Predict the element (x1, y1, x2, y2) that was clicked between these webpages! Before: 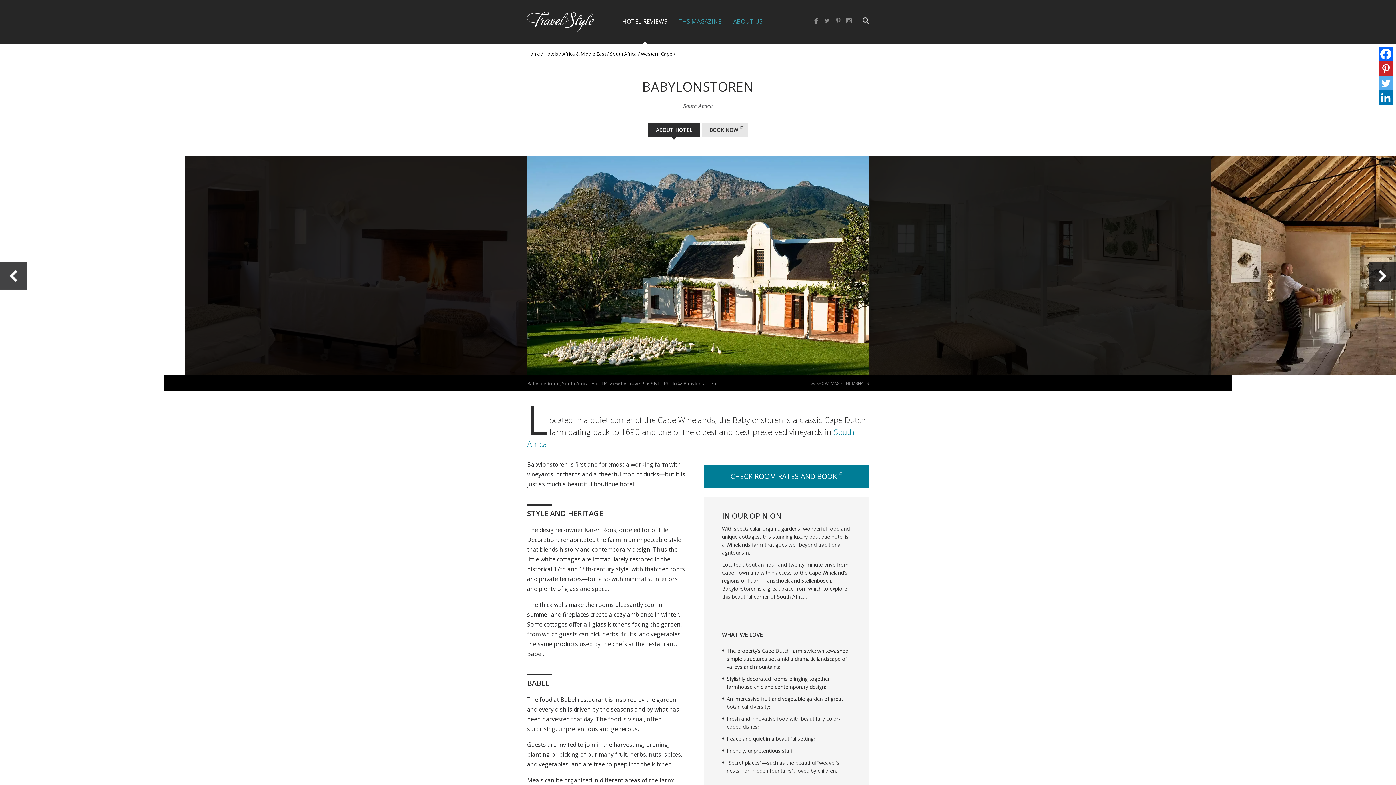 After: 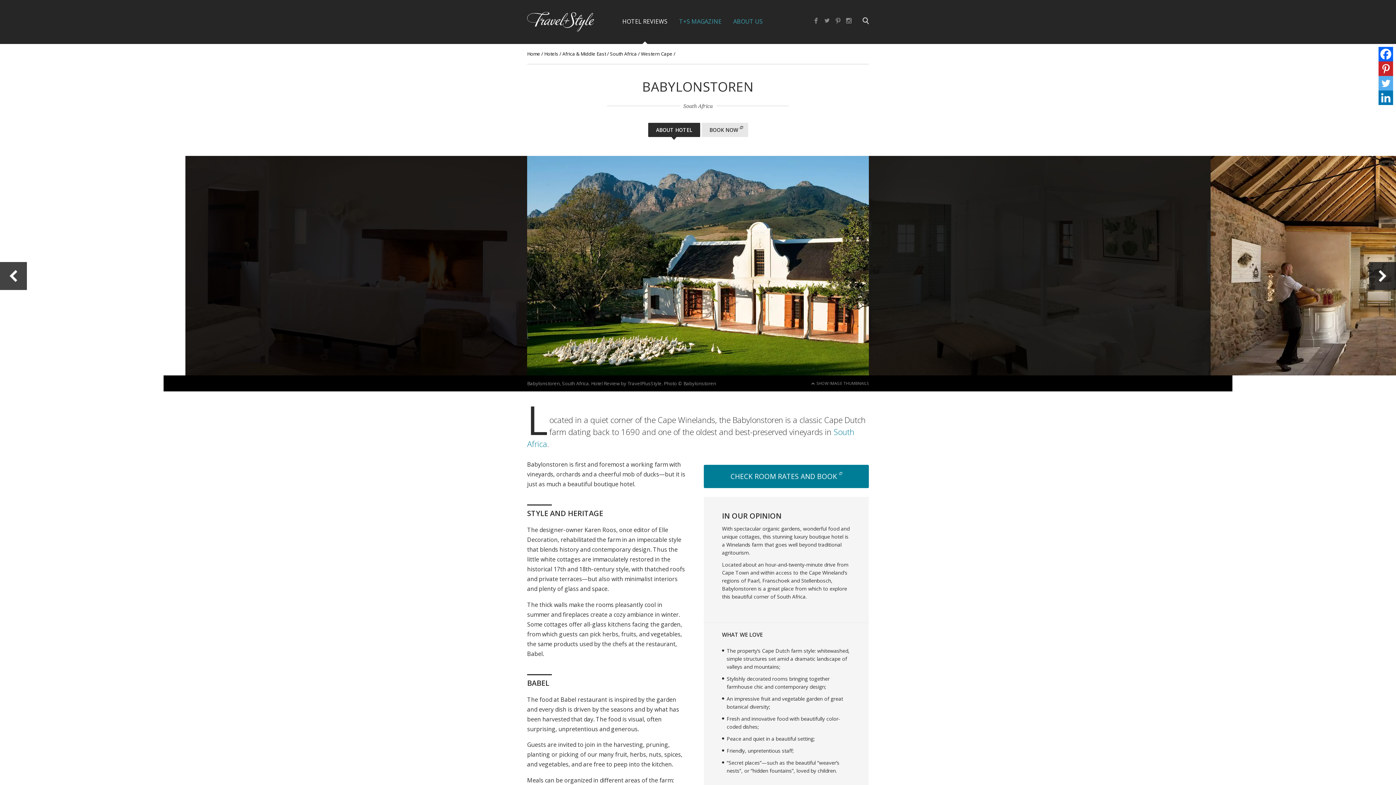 Action: bbox: (1378, 90, 1393, 105) label: Linkedin